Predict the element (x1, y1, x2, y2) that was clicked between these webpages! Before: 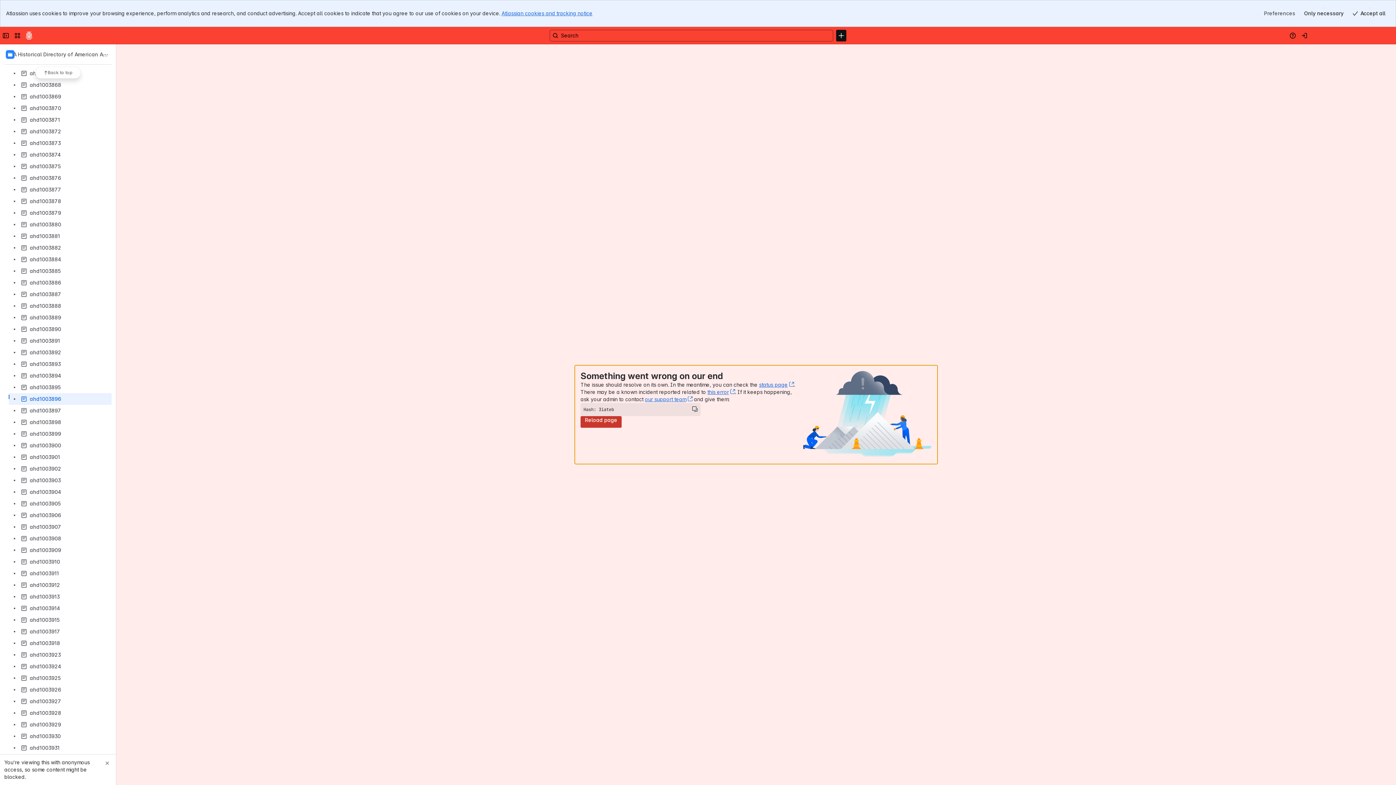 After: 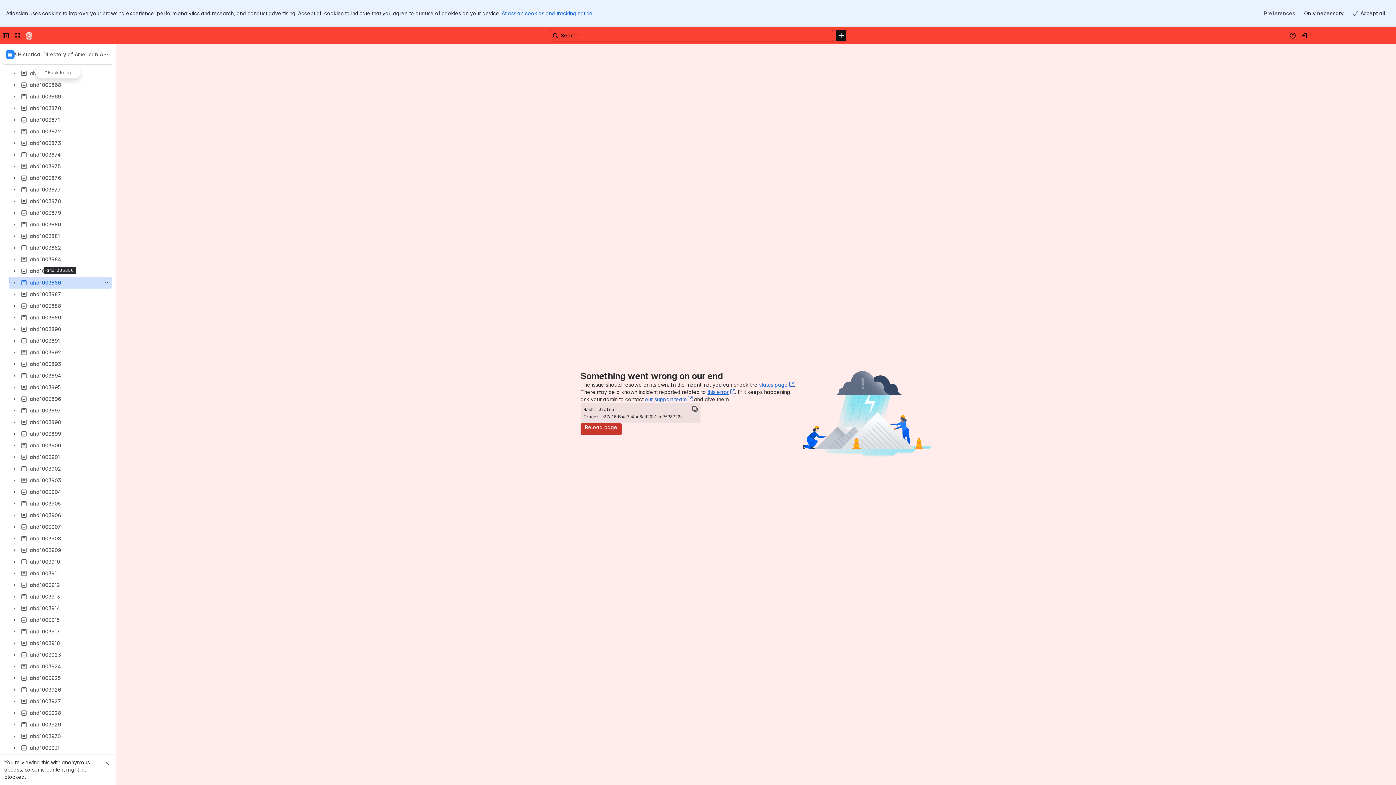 Action: bbox: (8, 277, 111, 288) label: ahd1003886